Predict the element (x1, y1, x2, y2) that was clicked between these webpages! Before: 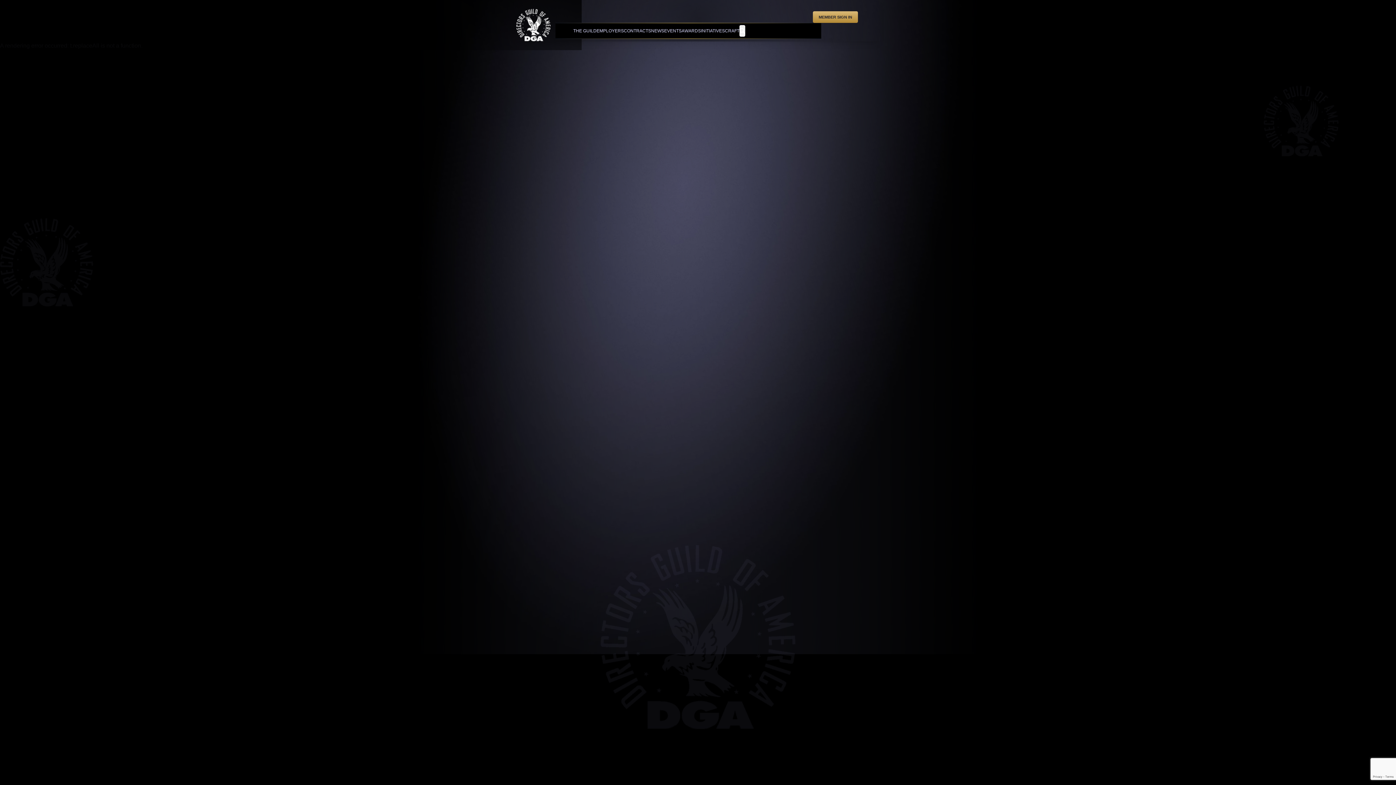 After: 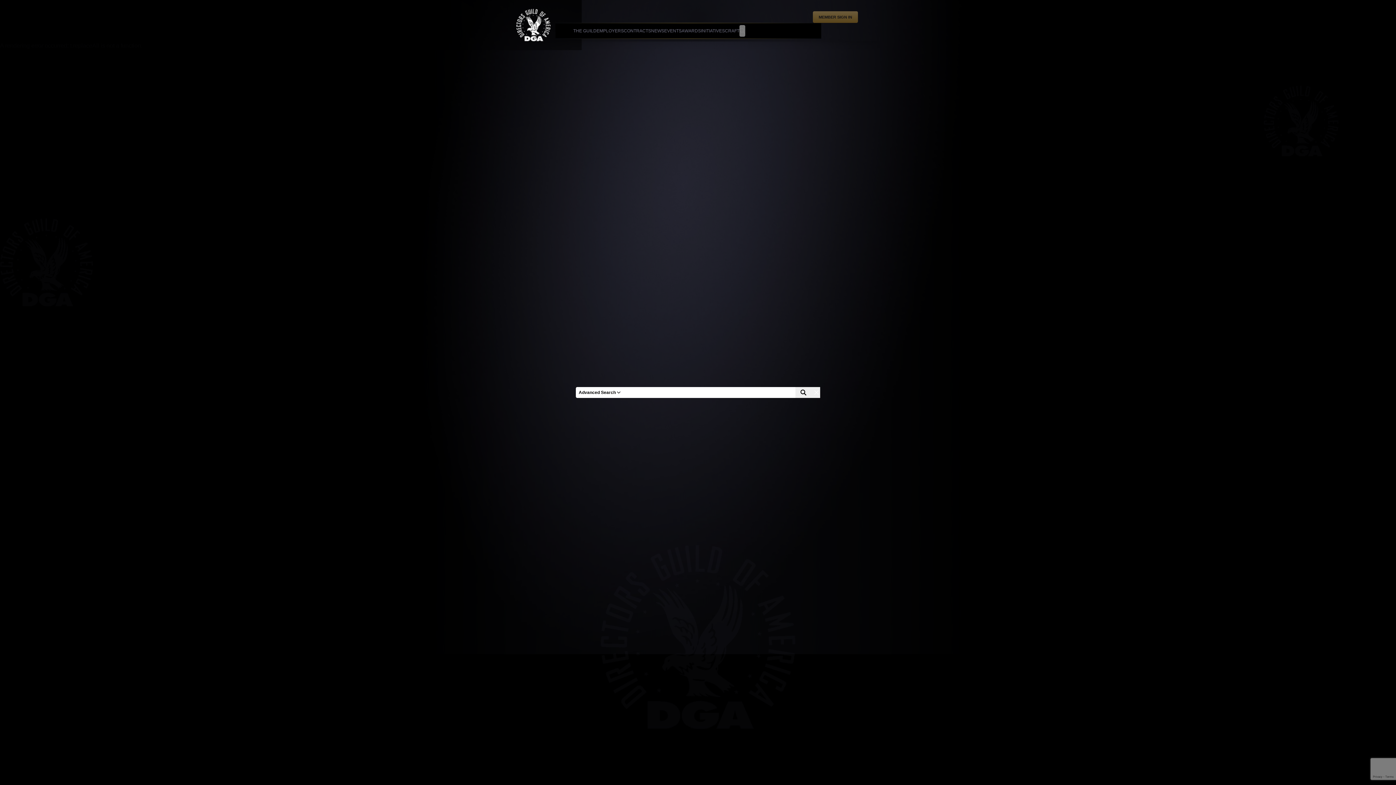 Action: bbox: (739, 25, 745, 36)